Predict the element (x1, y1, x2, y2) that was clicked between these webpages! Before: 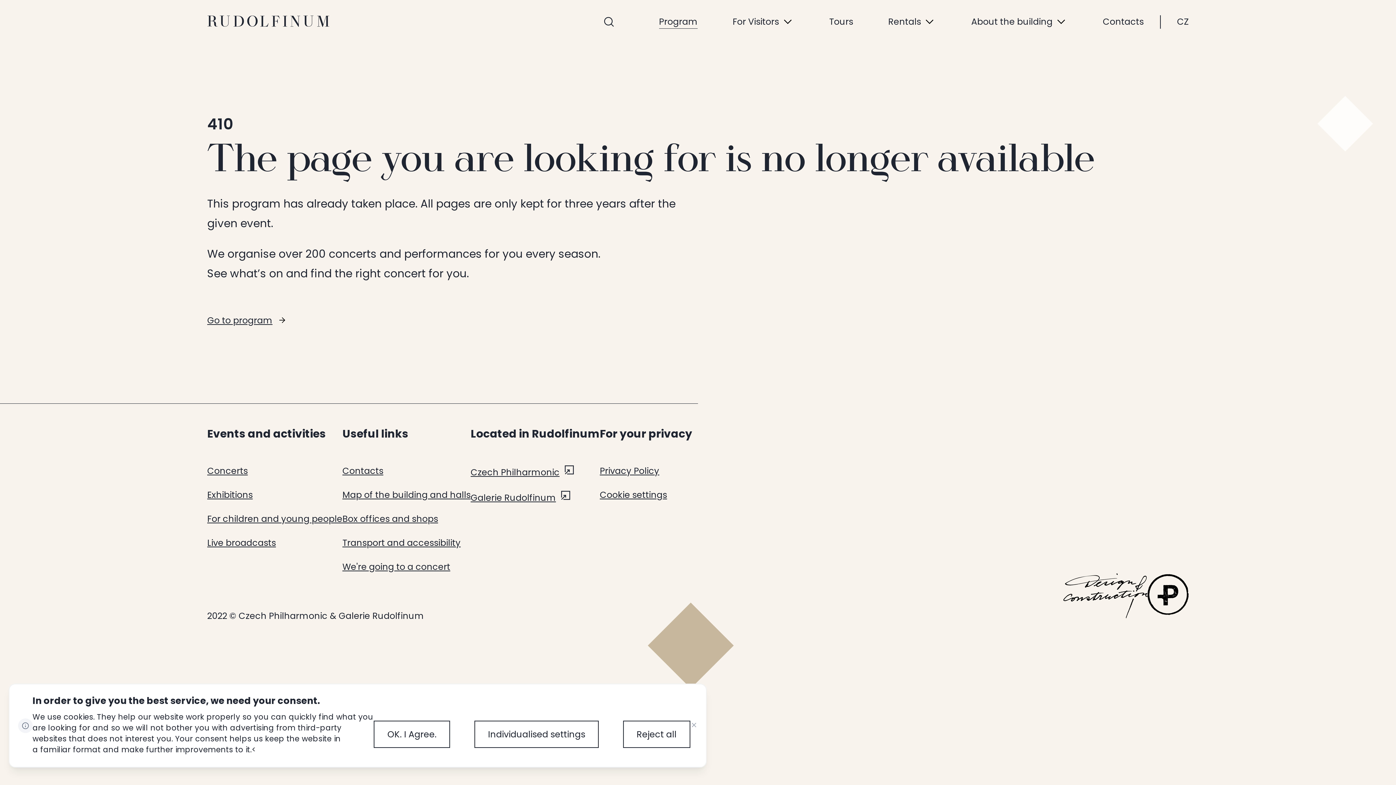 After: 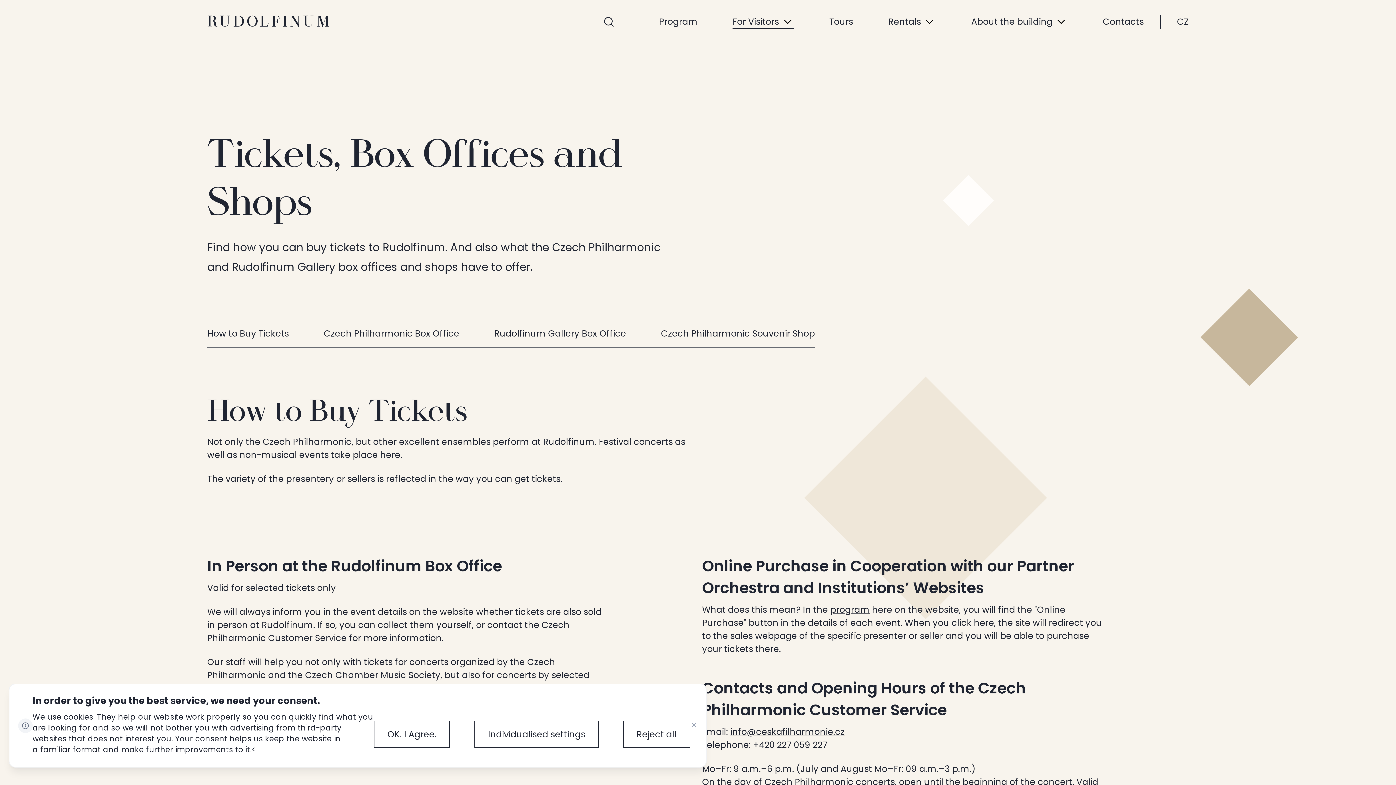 Action: label: Box offices and shops bbox: (342, 513, 438, 525)